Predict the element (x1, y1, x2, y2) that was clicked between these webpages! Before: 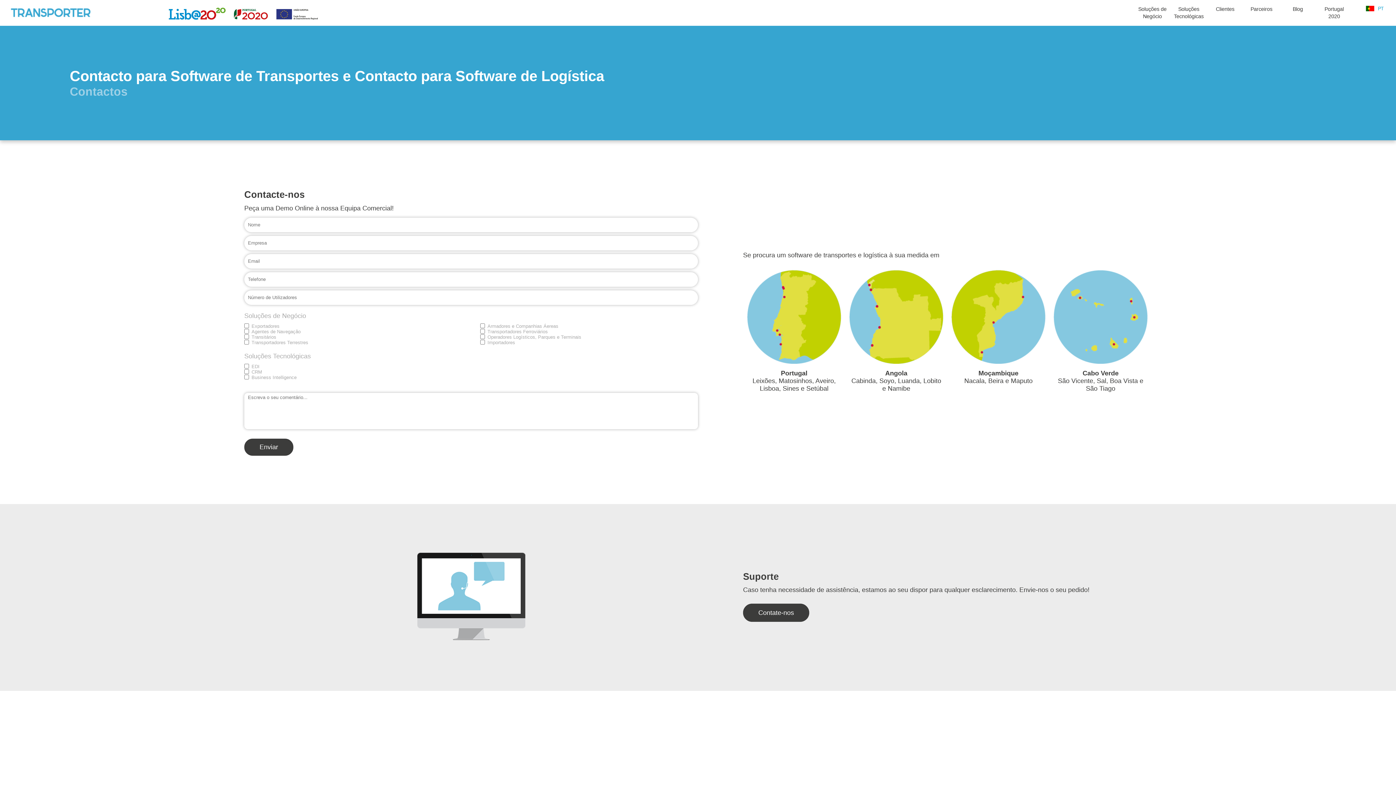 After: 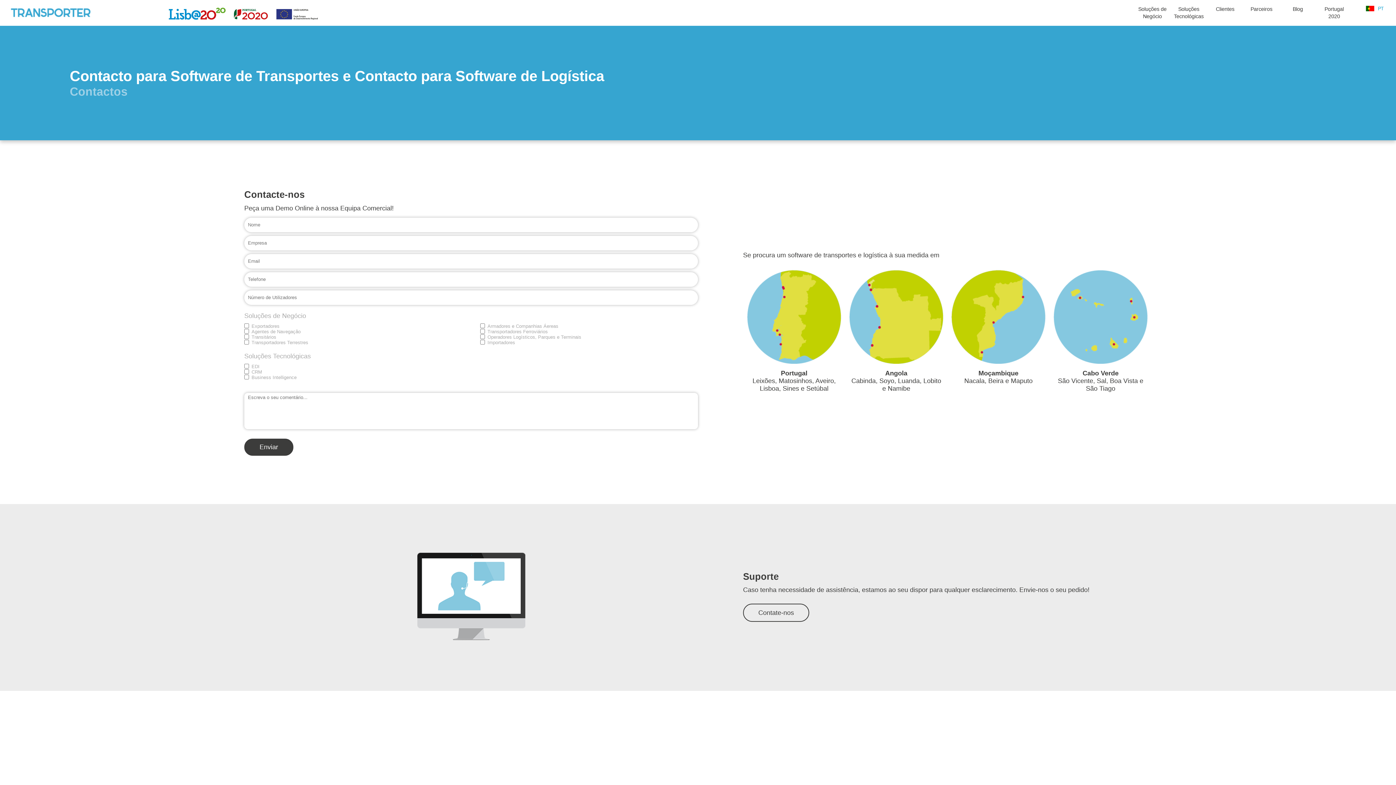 Action: label: Contate-nos bbox: (743, 603, 809, 622)